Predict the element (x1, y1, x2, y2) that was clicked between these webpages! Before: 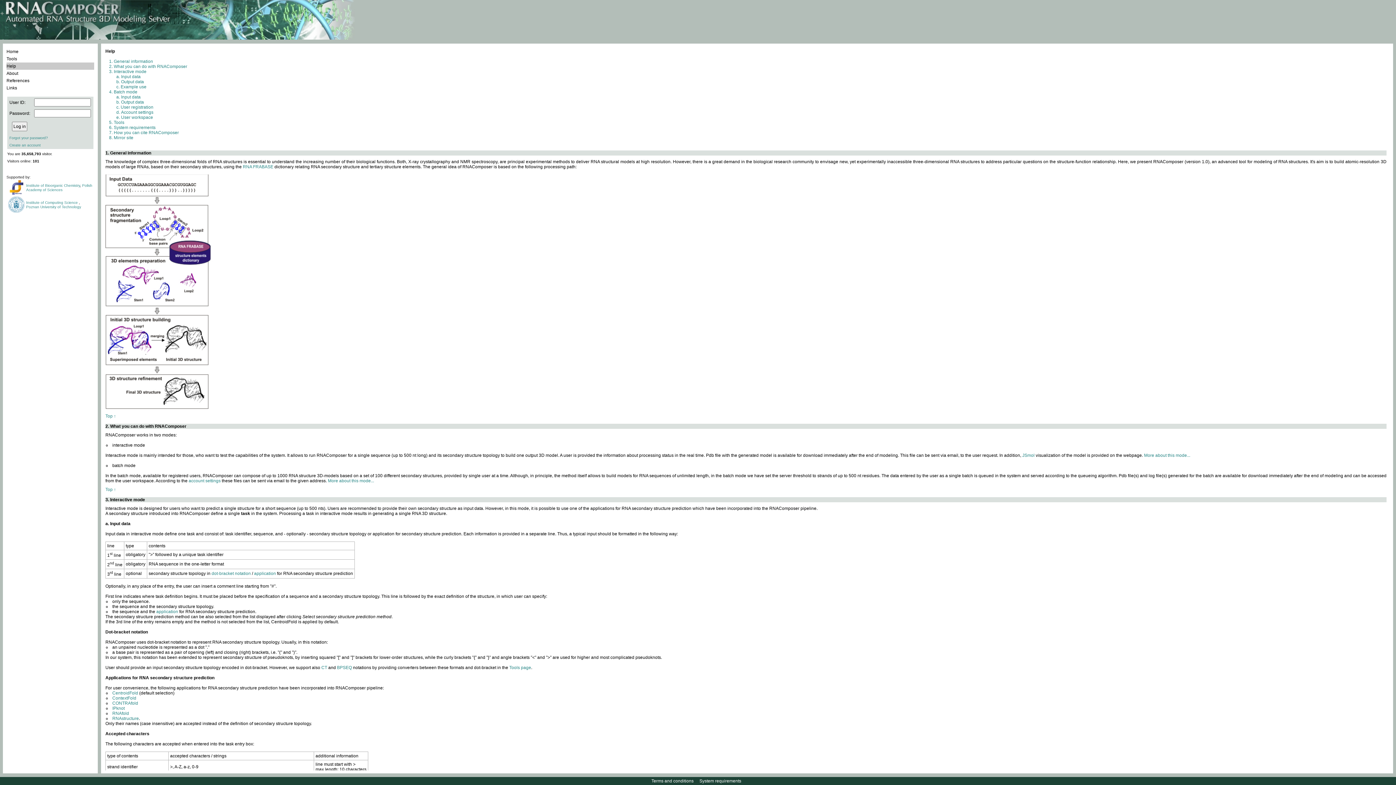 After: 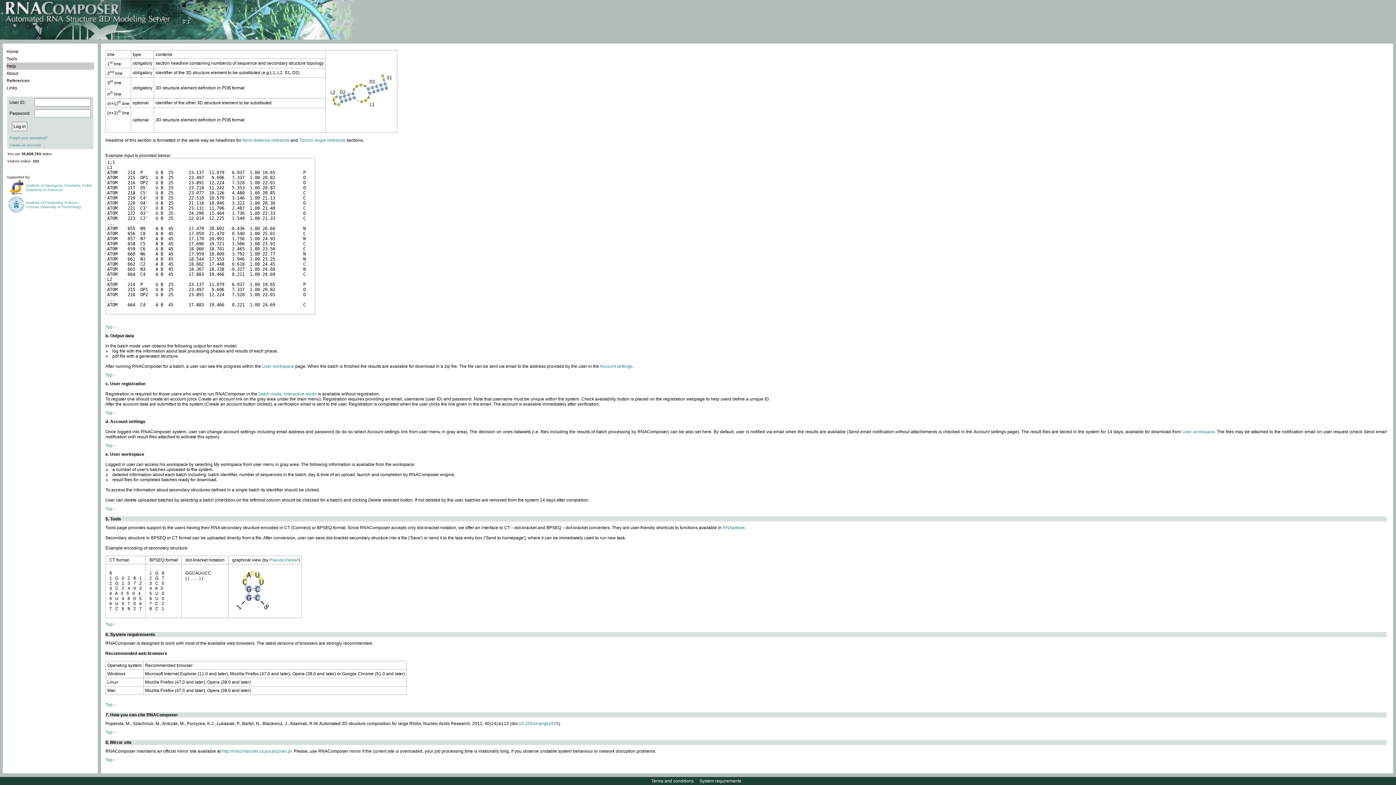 Action: label: Mirror site bbox: (113, 135, 133, 140)